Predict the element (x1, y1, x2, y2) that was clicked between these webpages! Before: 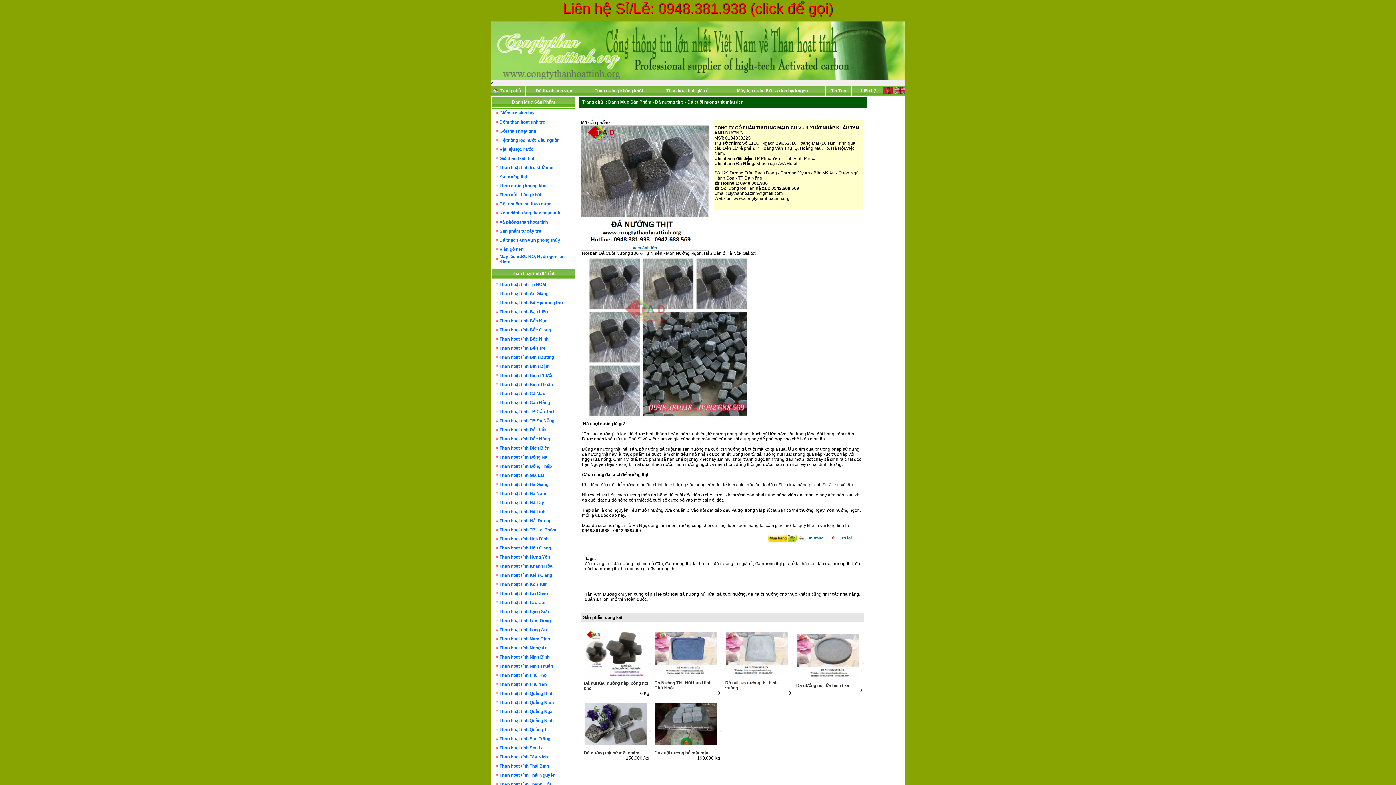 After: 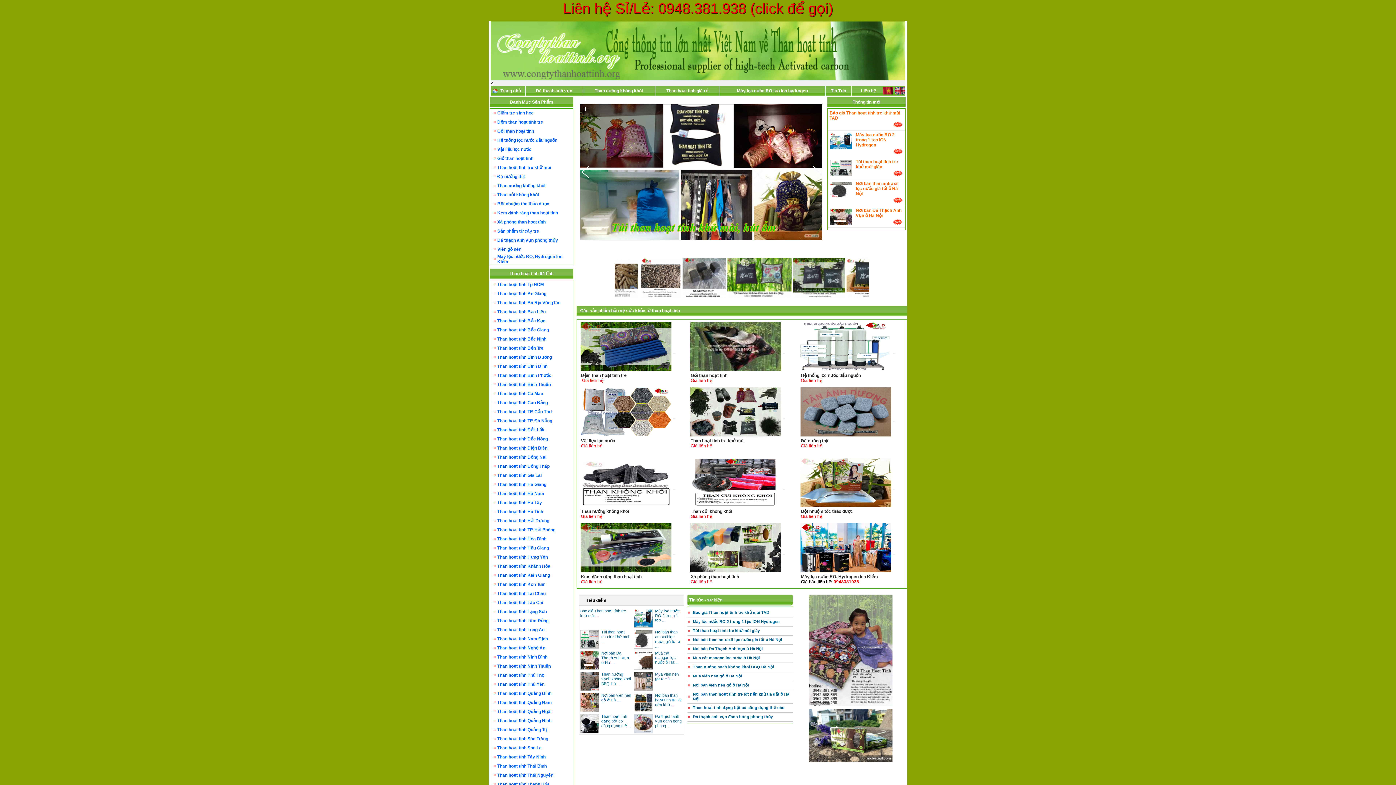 Action: bbox: (582, 99, 603, 104) label: Trang chủ